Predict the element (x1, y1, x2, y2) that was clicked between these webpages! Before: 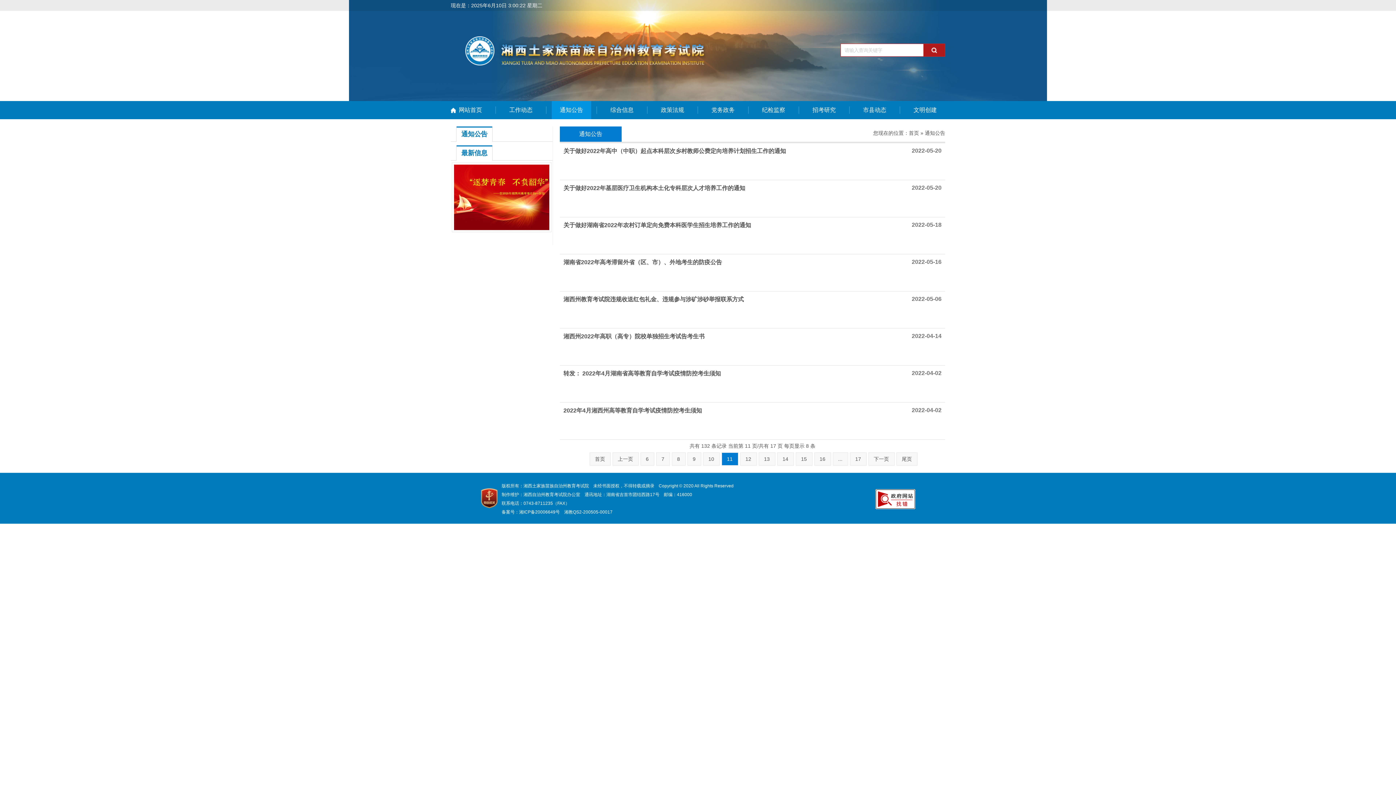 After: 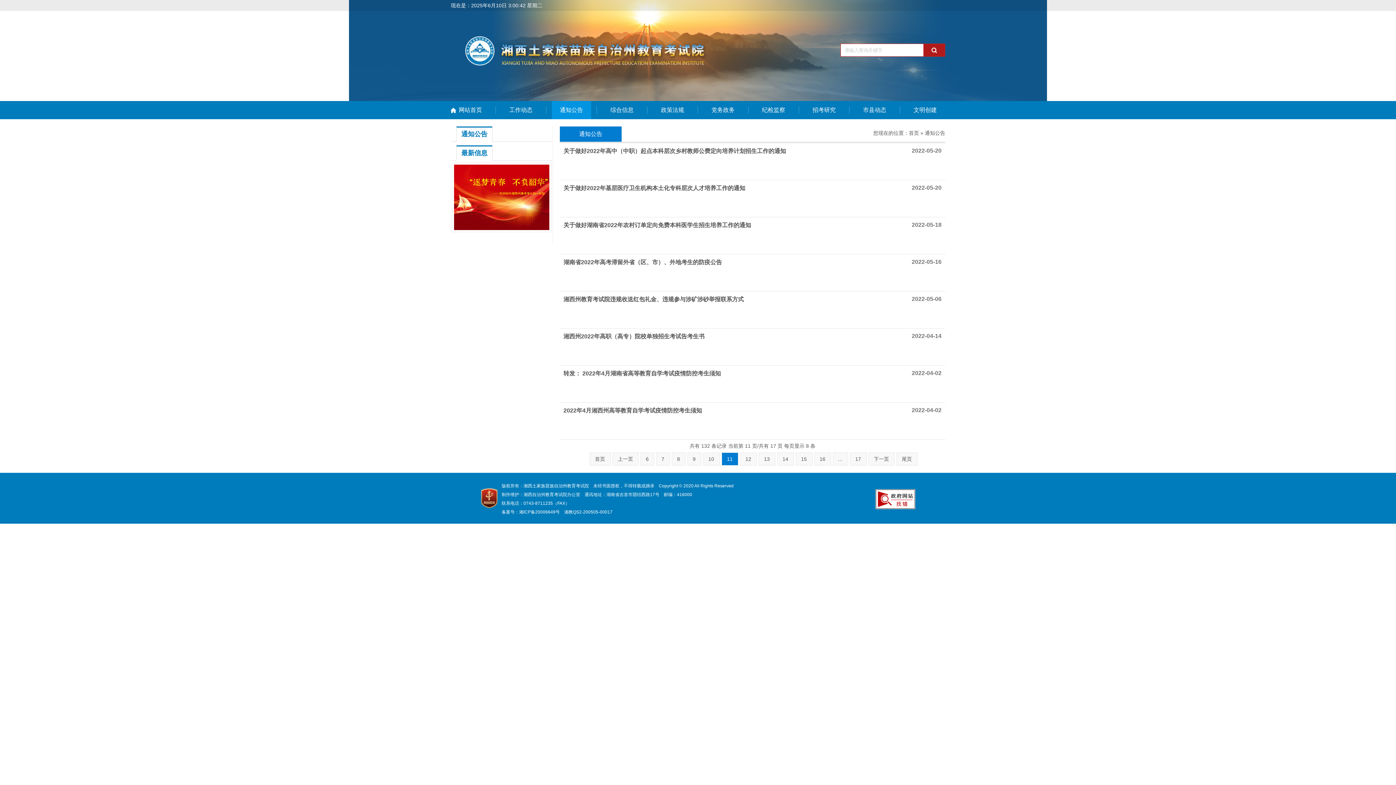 Action: bbox: (454, 164, 549, 230)